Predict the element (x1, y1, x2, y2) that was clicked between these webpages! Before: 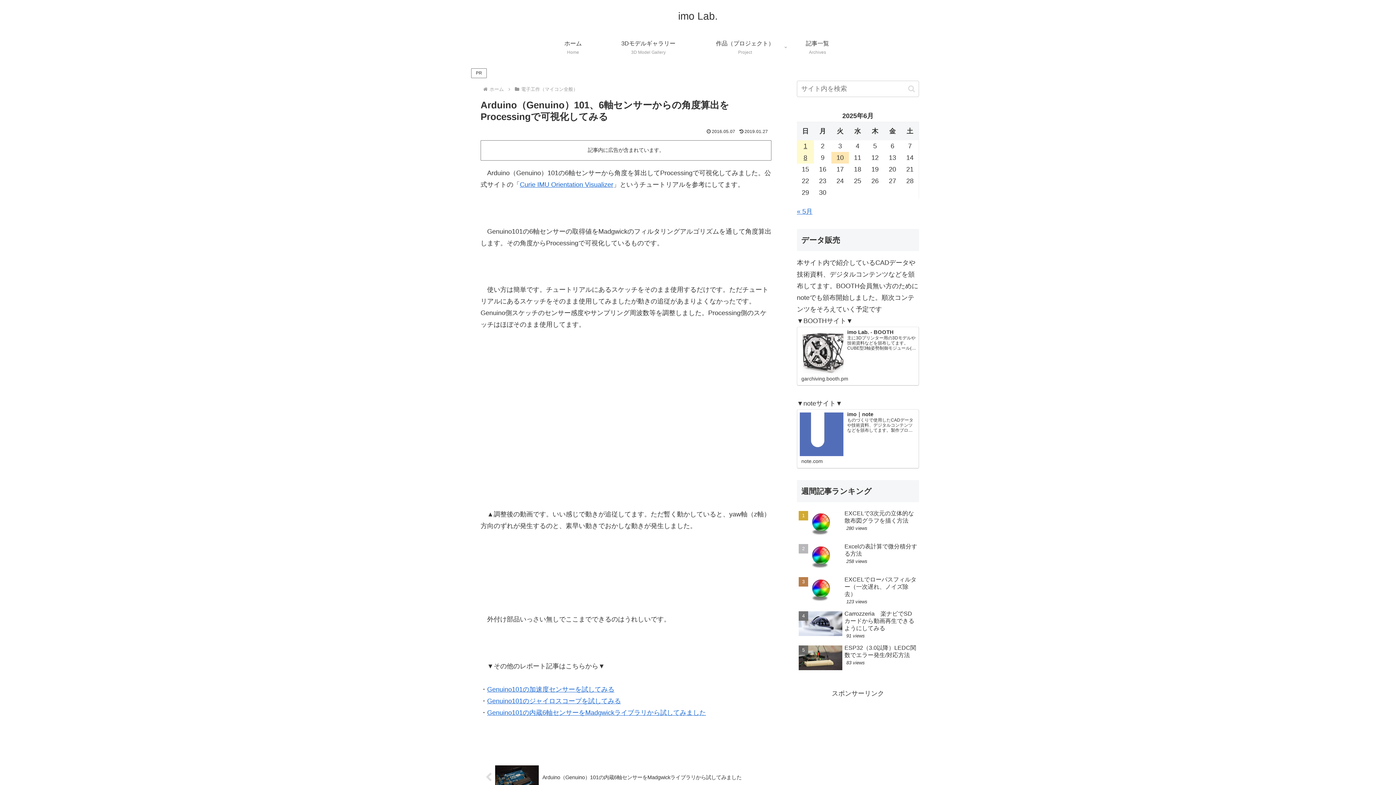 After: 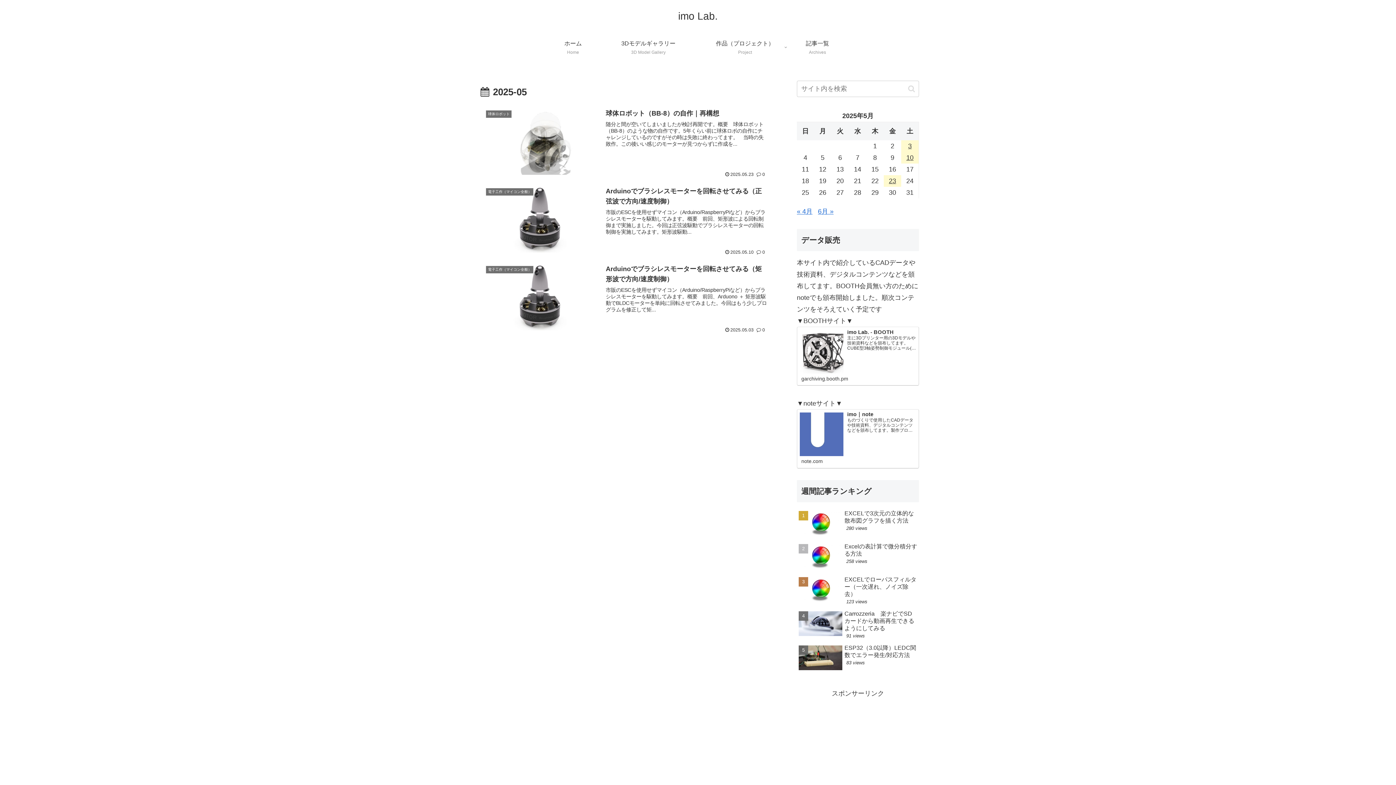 Action: bbox: (797, 208, 812, 215) label: « 5月